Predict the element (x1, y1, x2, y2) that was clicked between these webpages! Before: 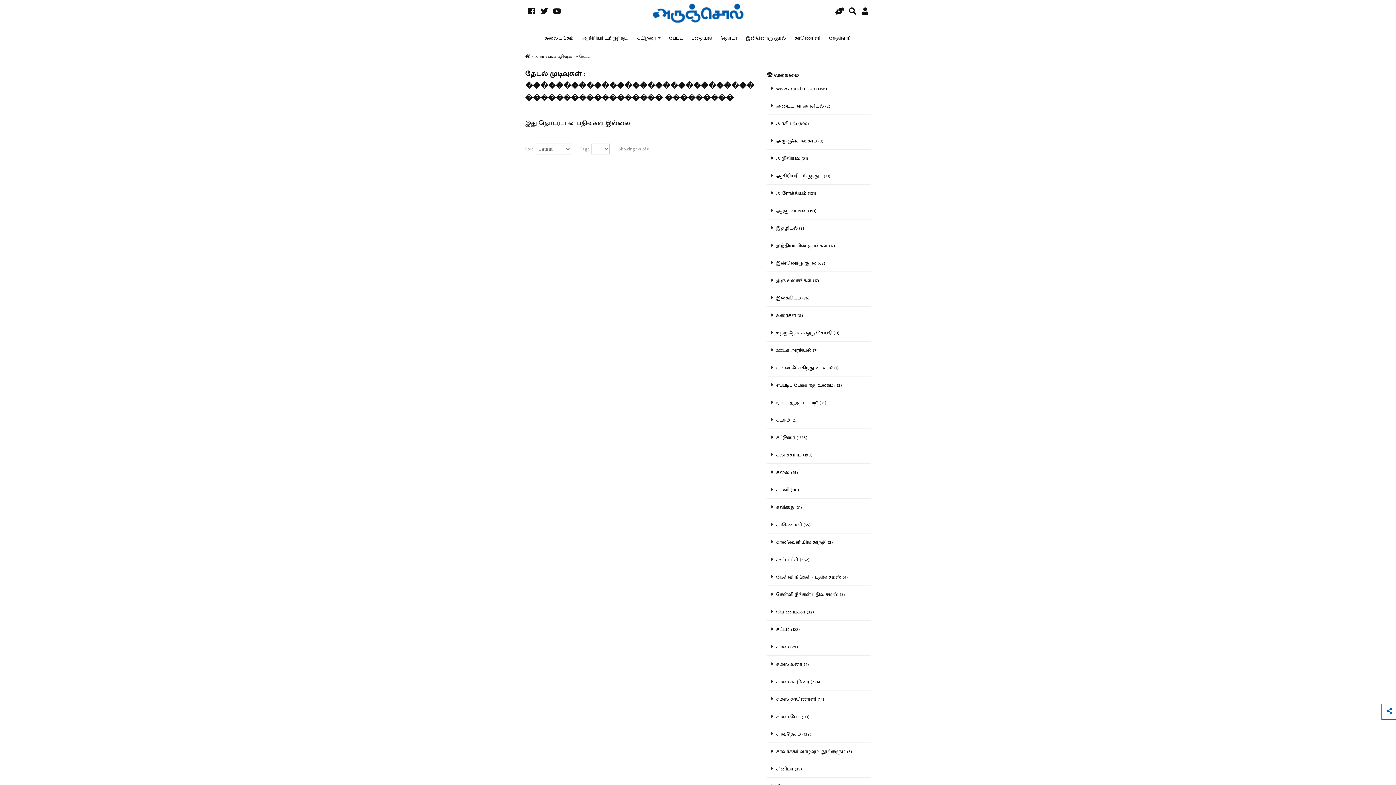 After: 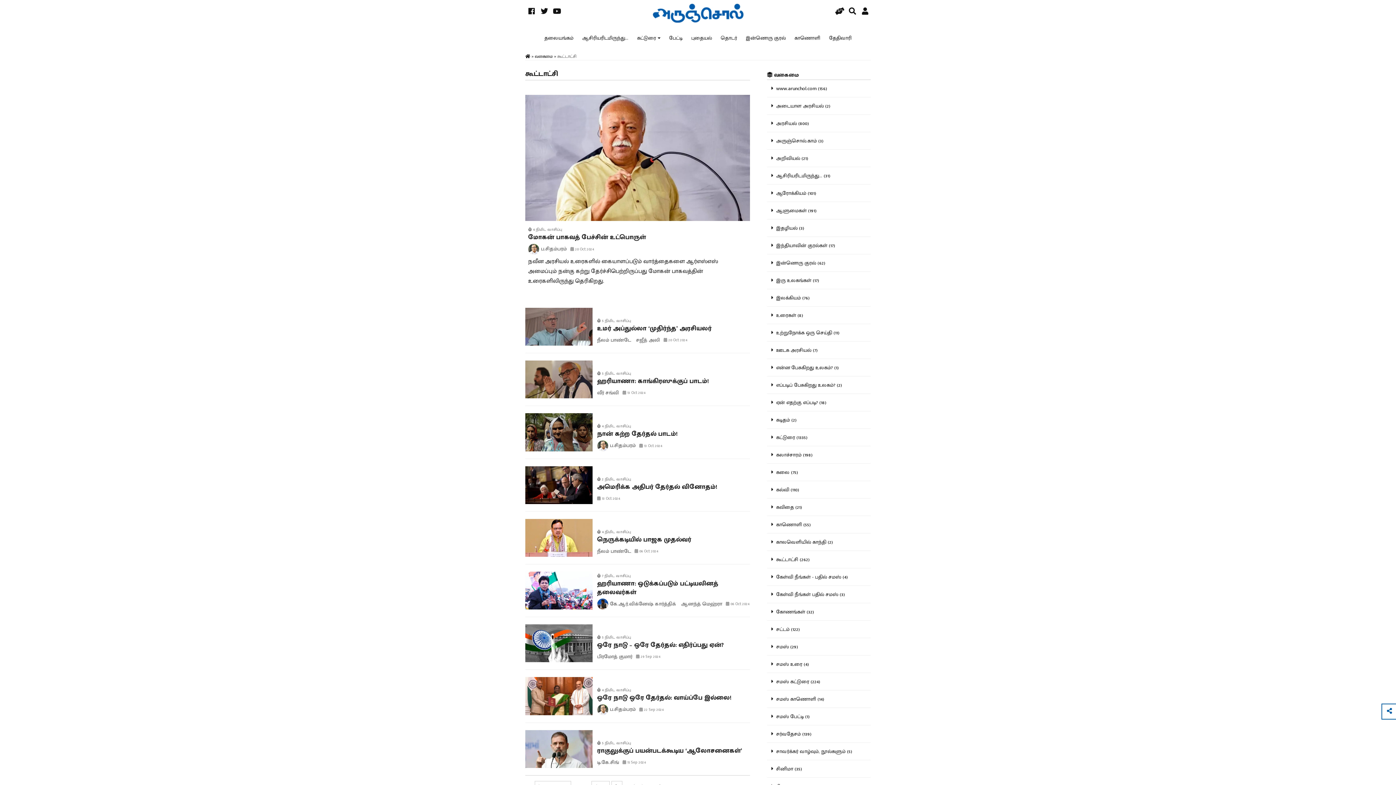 Action: label:   கூட்டாட்சி (262) bbox: (767, 551, 870, 568)